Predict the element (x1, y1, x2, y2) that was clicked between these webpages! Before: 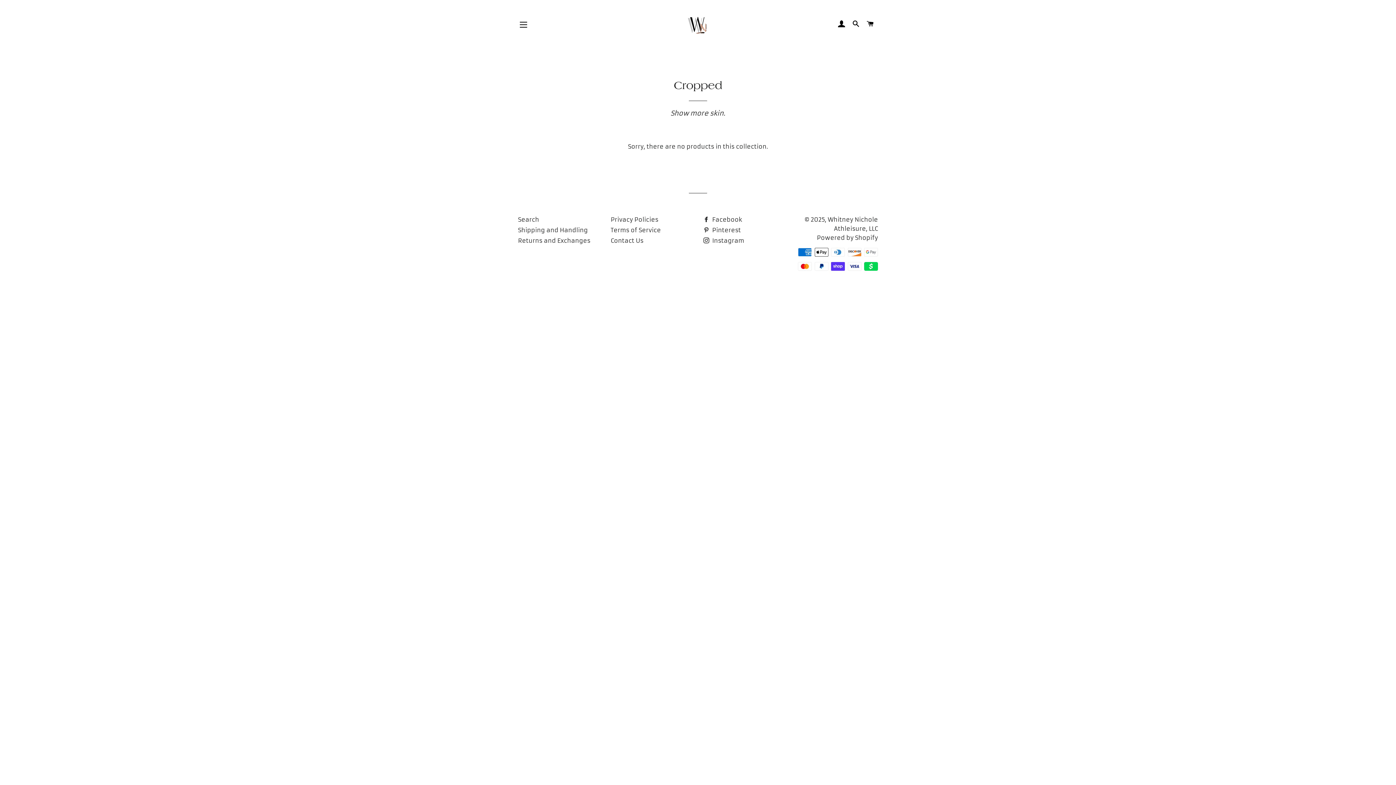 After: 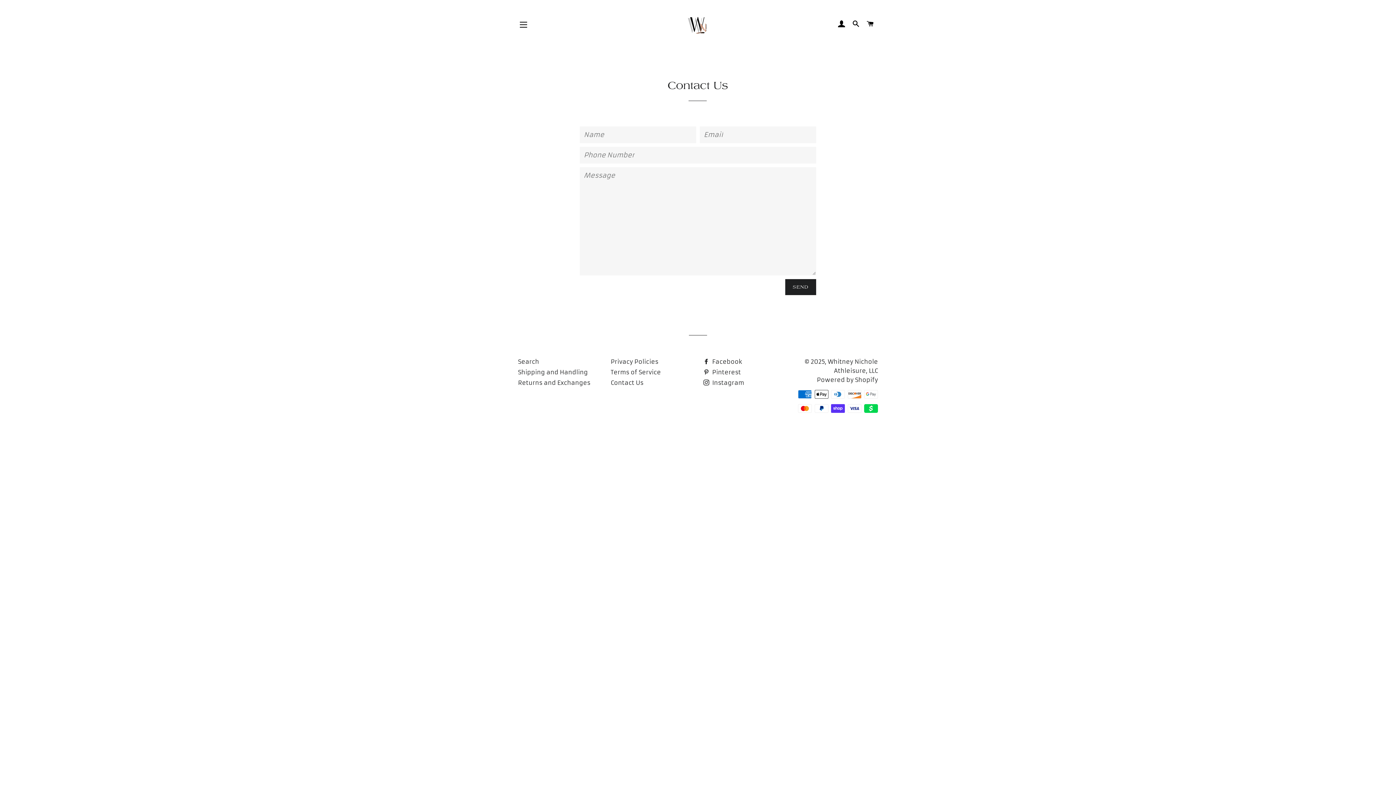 Action: bbox: (610, 237, 643, 244) label: Contact Us